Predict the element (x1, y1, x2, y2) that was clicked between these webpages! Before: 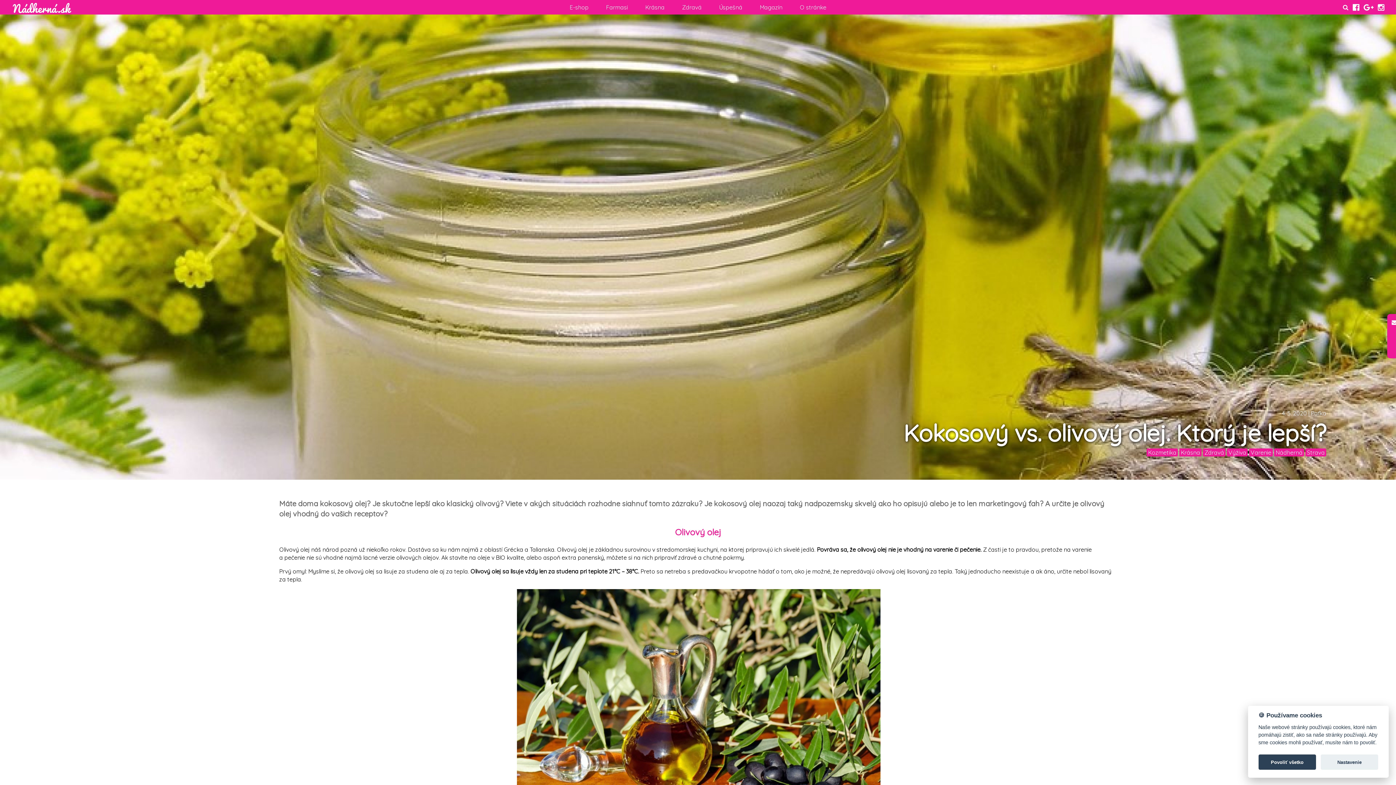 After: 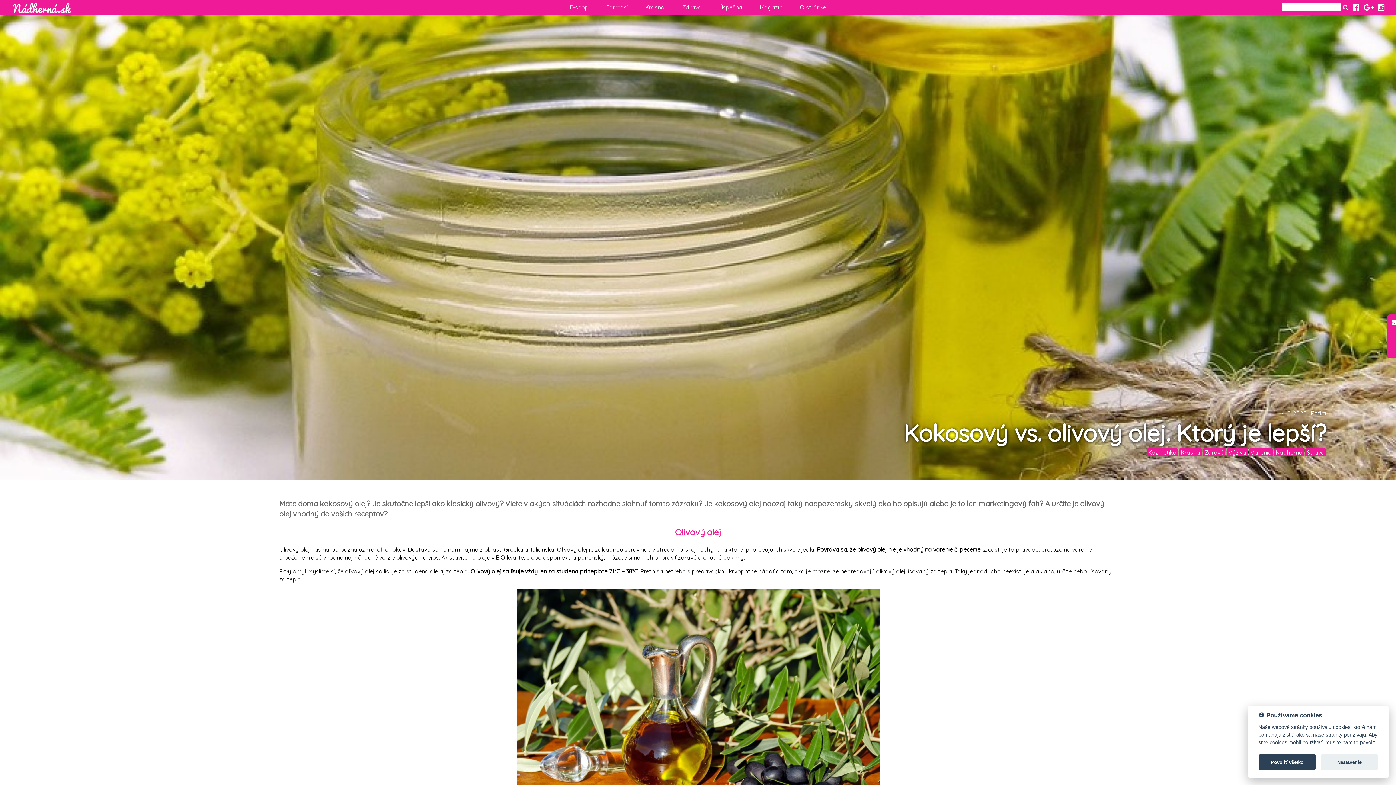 Action: bbox: (1343, 3, 1348, 10)